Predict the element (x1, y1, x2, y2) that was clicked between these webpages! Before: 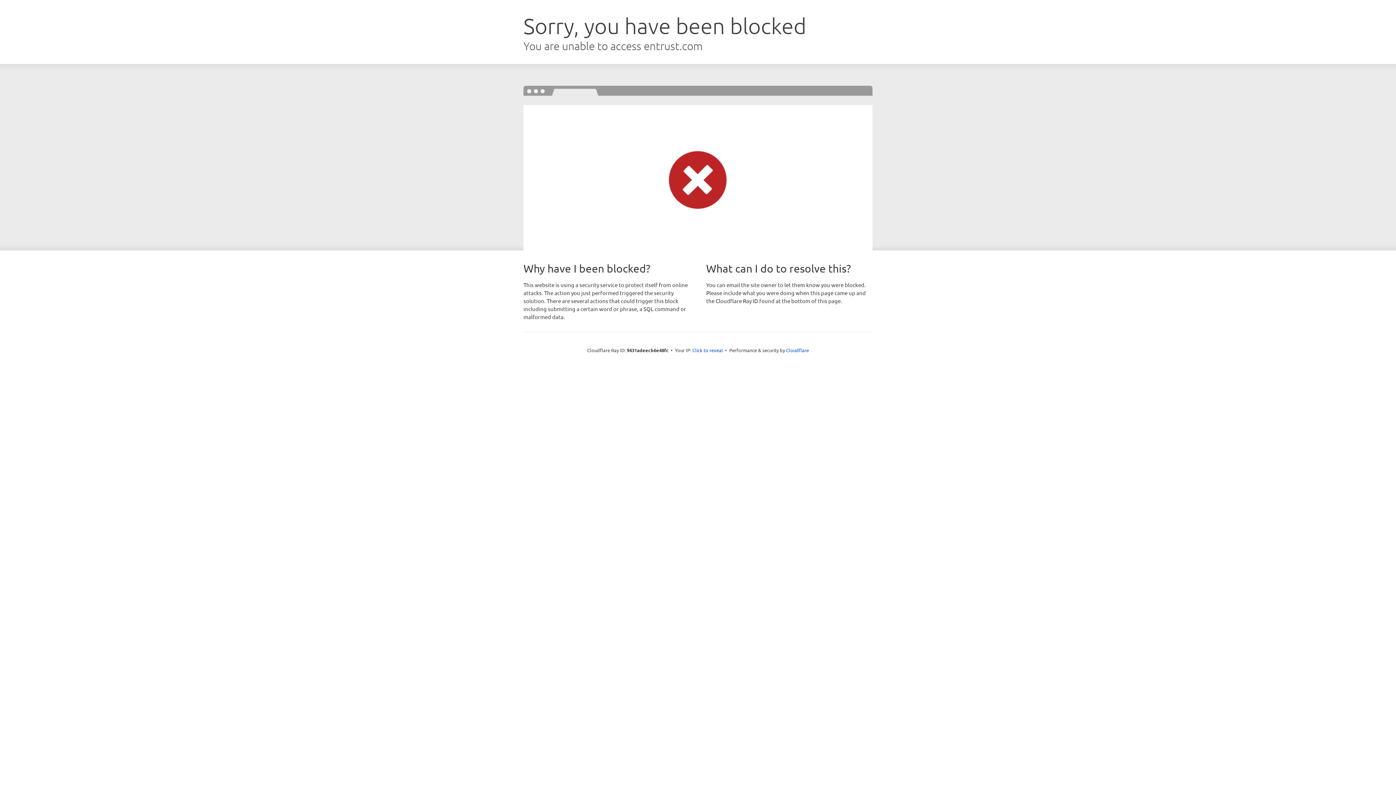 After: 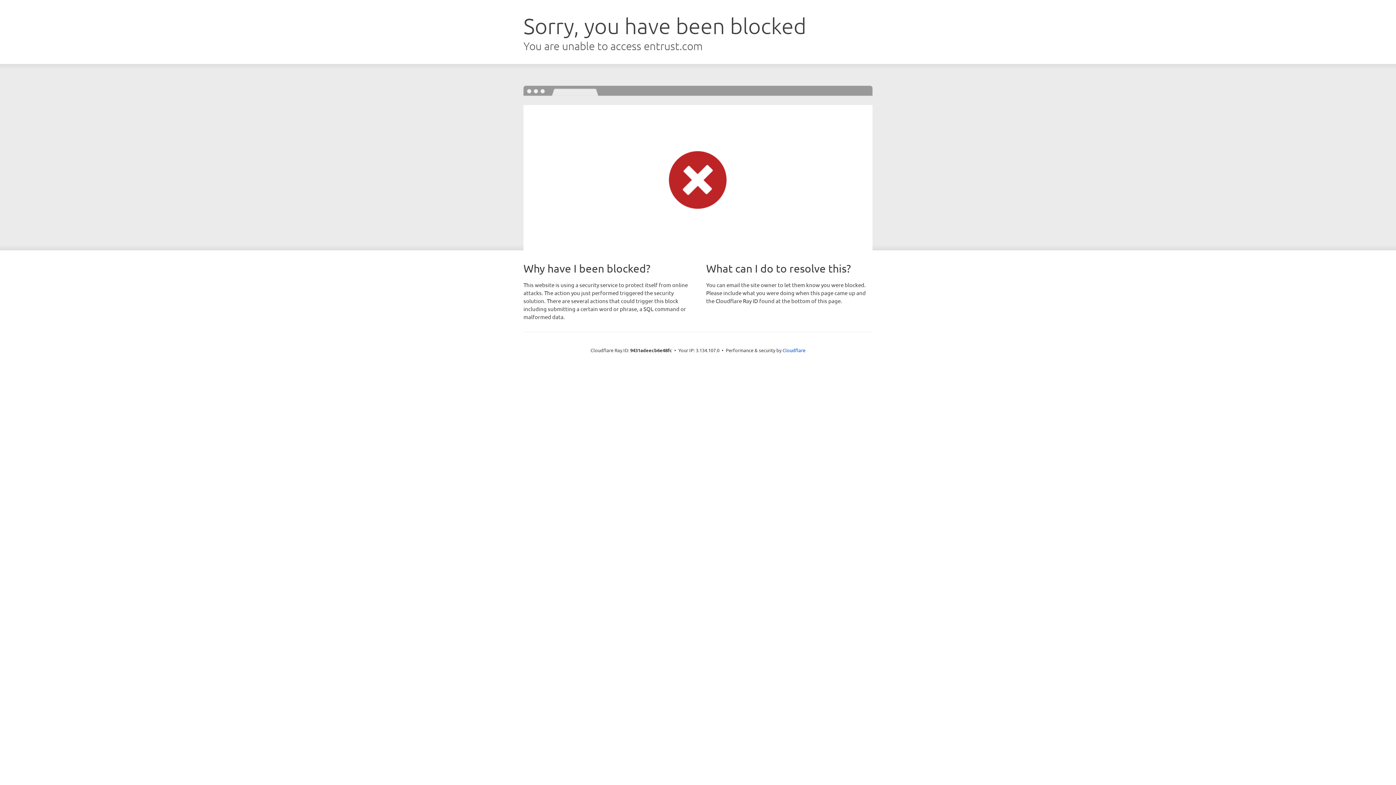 Action: bbox: (692, 346, 723, 353) label: Click to reveal